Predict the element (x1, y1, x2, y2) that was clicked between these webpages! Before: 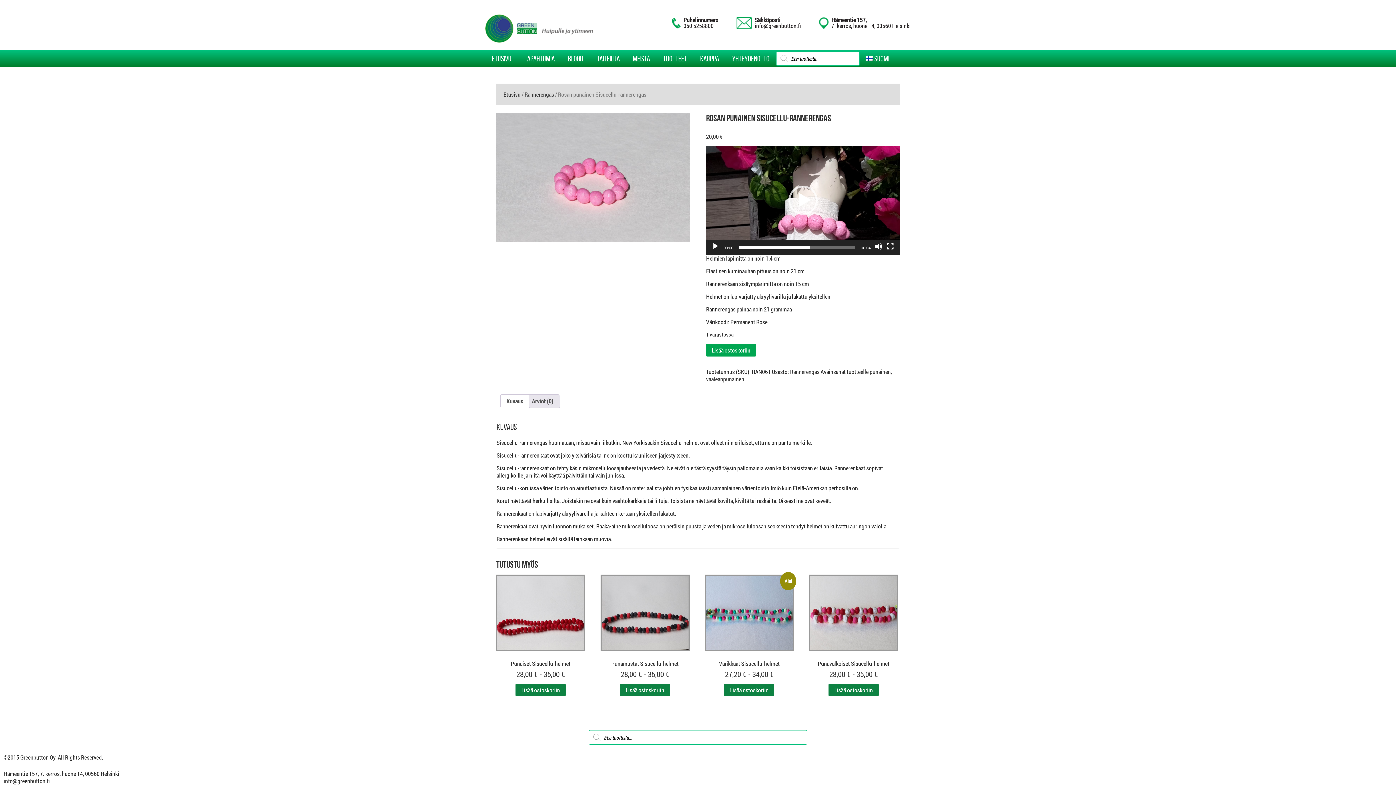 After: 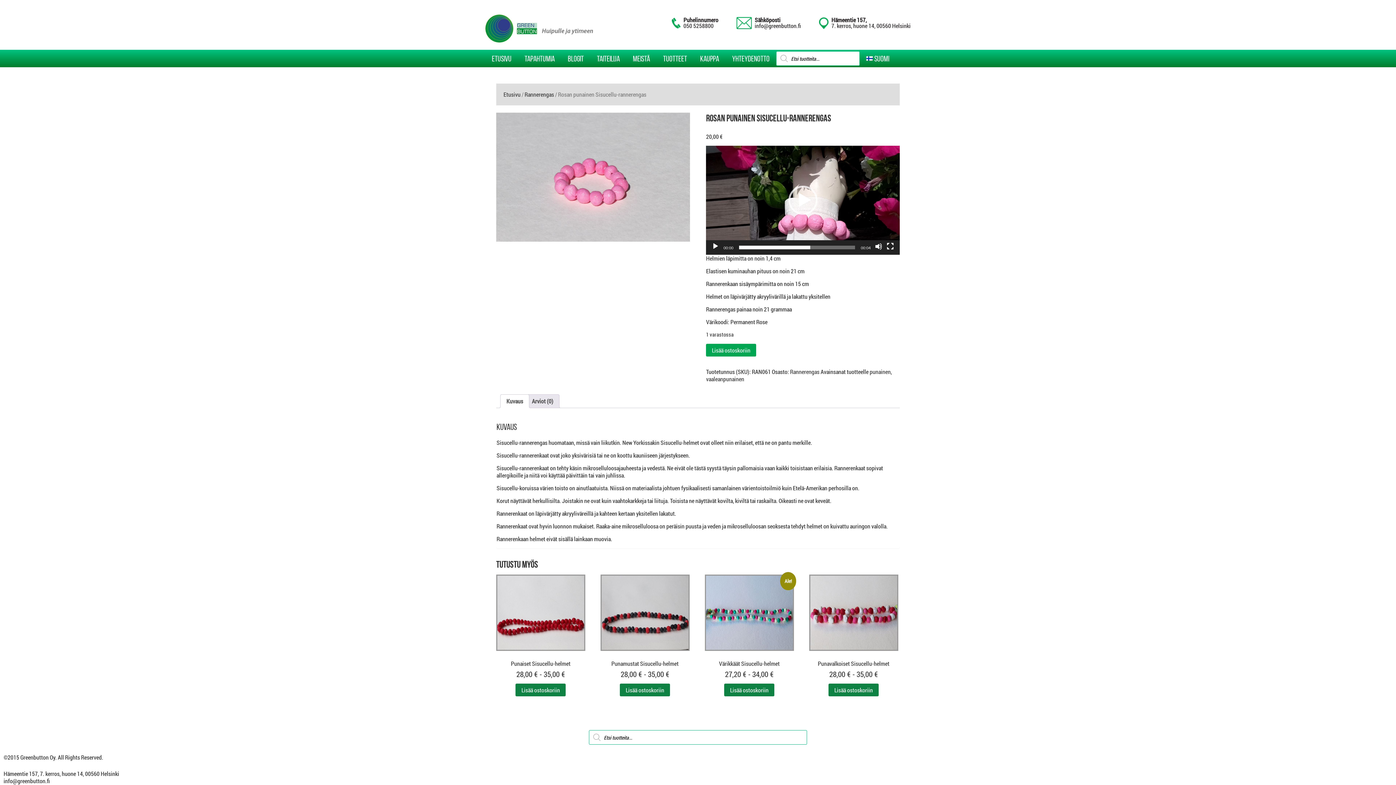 Action: label: info@greenbutton.fi bbox: (754, 21, 801, 29)